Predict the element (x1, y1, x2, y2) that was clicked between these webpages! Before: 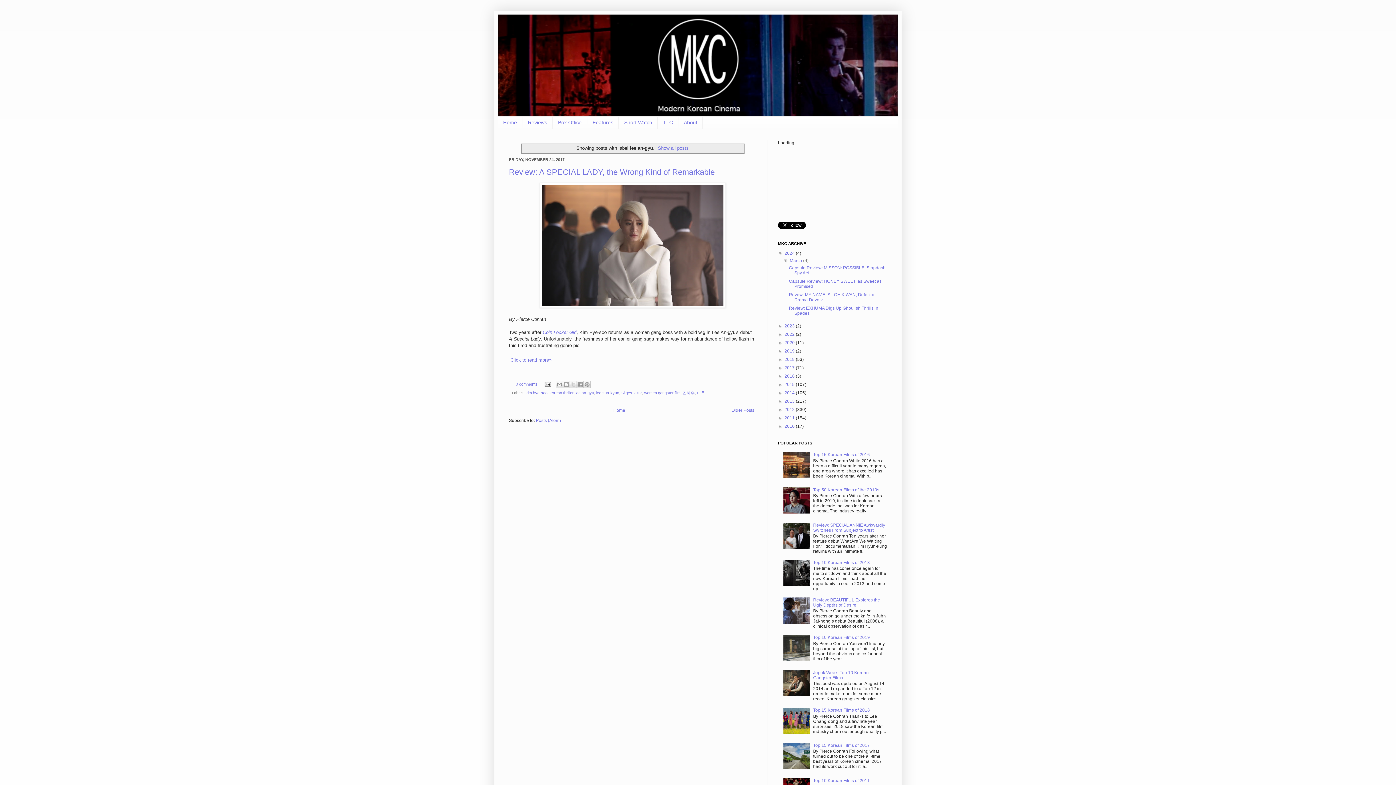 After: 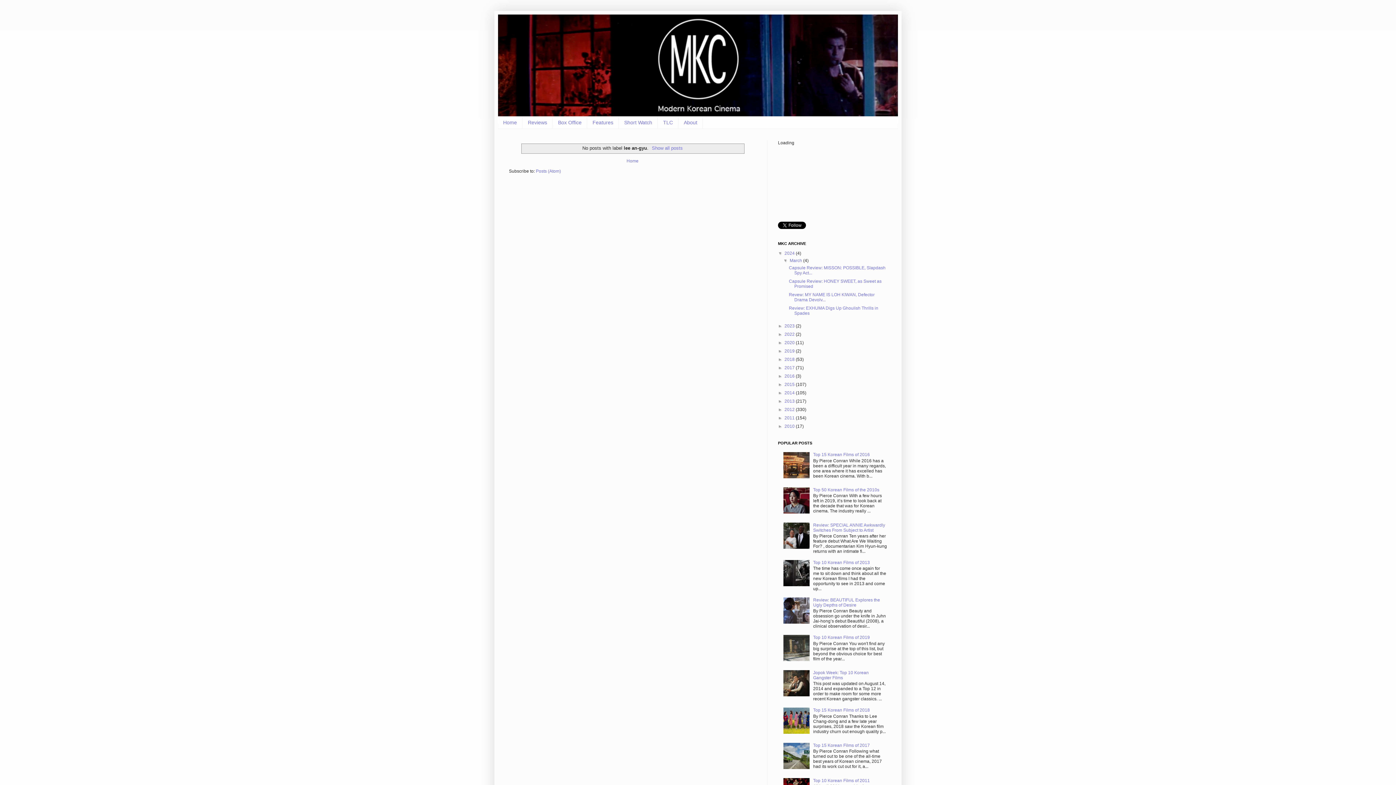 Action: label: Older Posts bbox: (729, 406, 756, 414)